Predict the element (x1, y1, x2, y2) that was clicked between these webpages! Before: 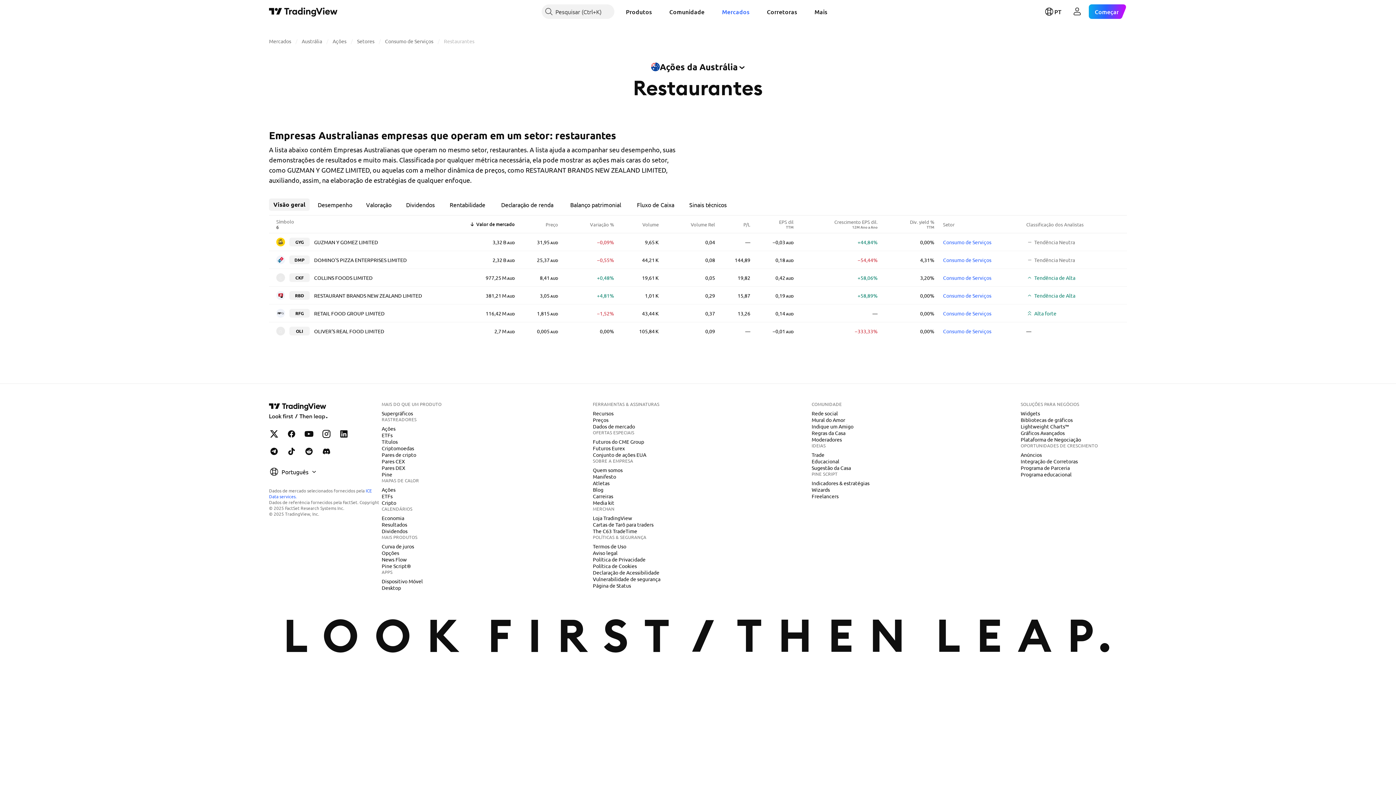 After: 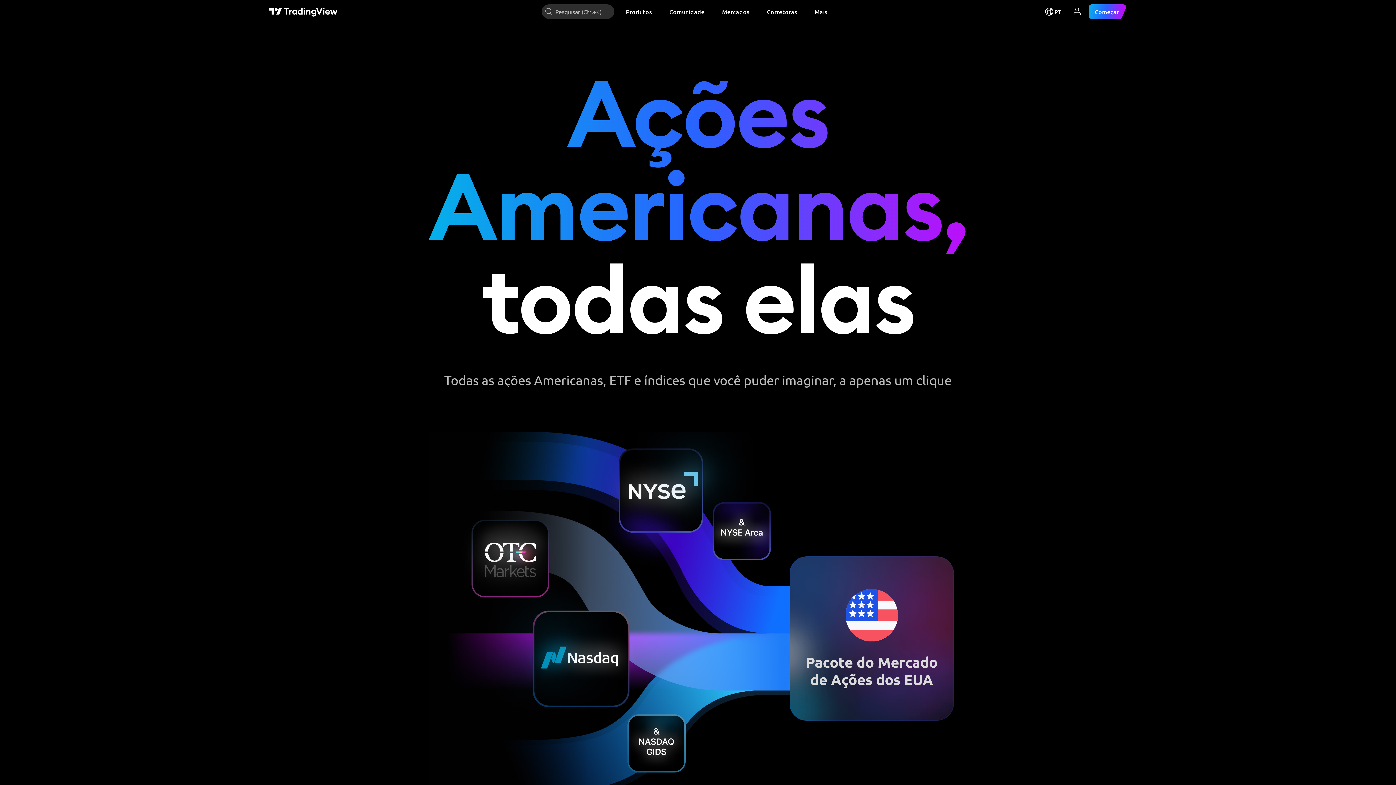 Action: bbox: (590, 451, 649, 458) label: Conjunto de ações EUA